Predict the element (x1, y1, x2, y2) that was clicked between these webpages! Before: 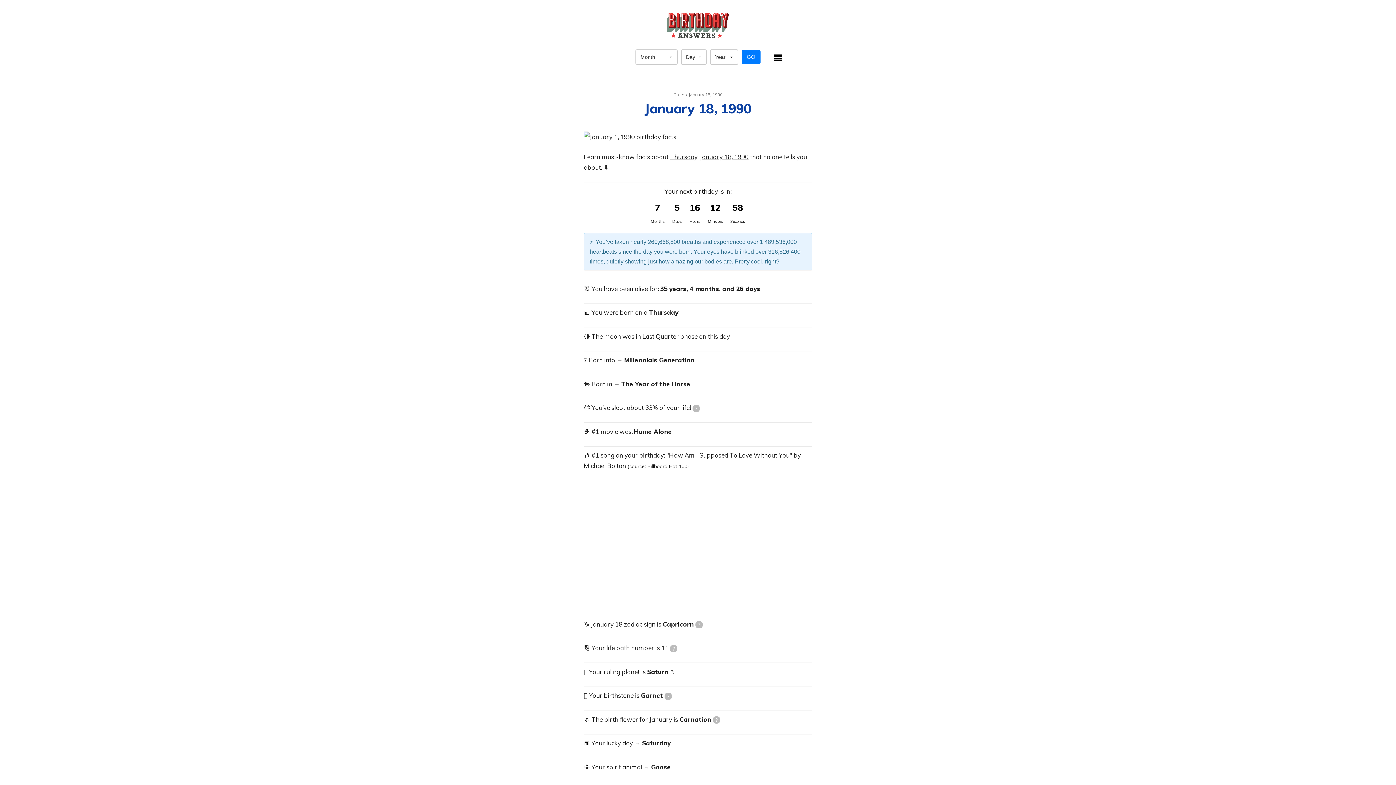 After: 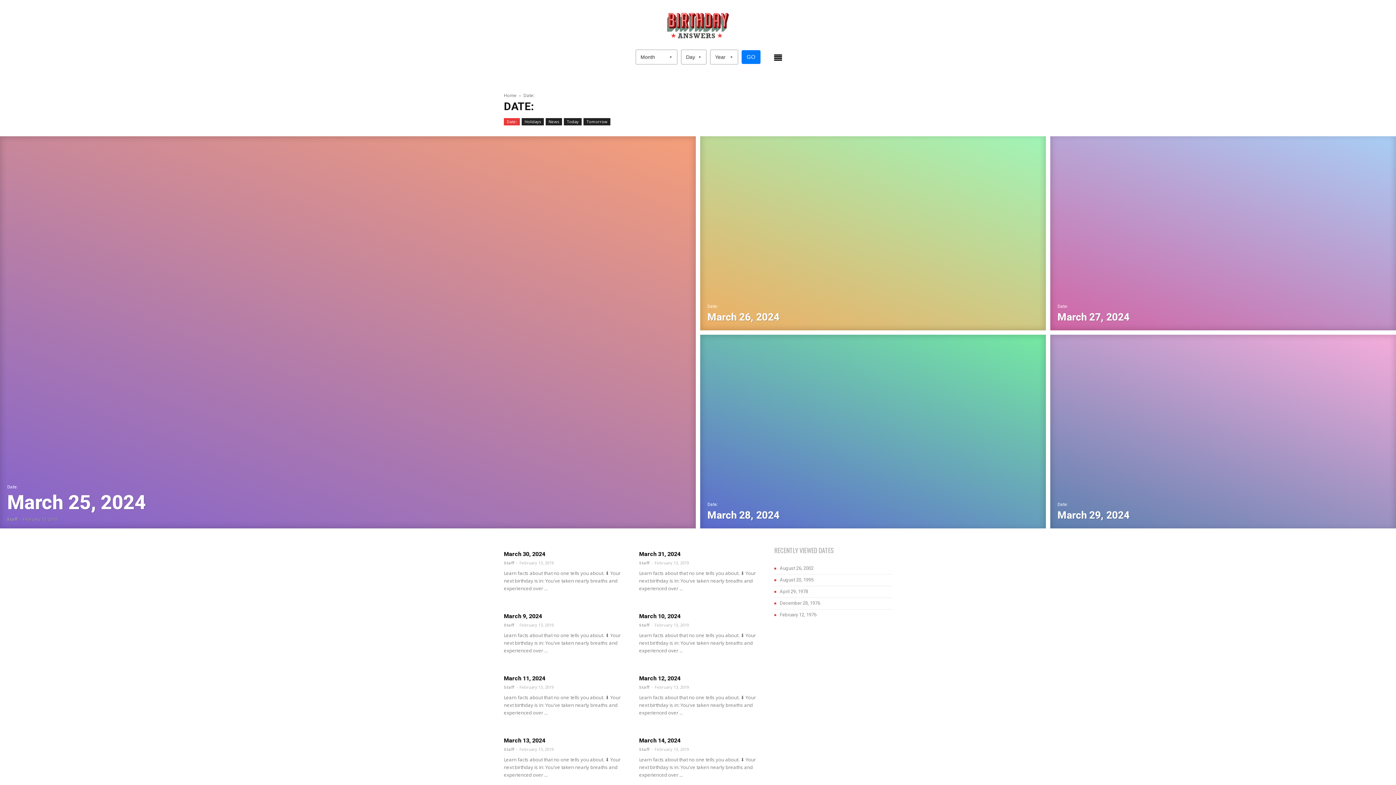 Action: label: Date: bbox: (673, 91, 684, 97)